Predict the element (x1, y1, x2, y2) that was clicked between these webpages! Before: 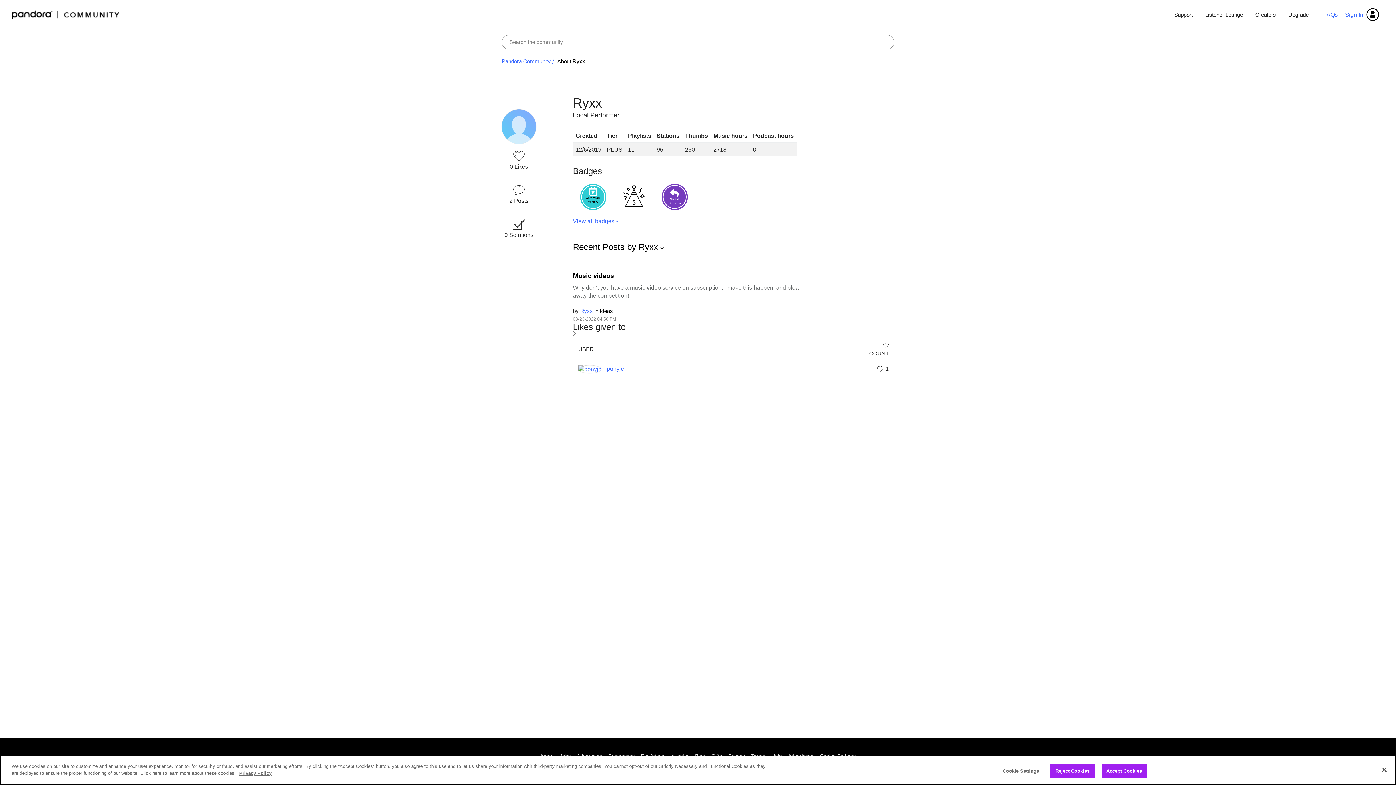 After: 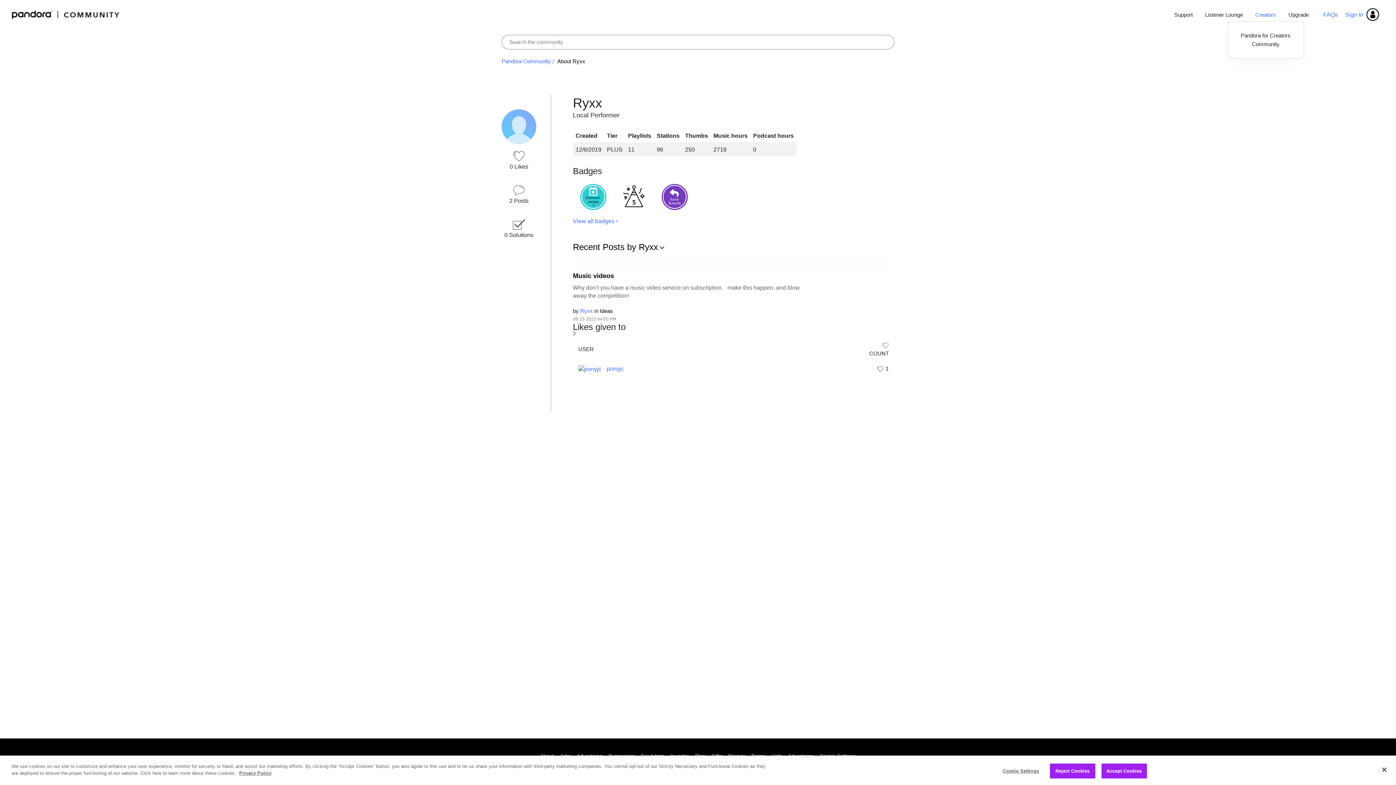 Action: label: Creators bbox: (1250, 6, 1281, 22)